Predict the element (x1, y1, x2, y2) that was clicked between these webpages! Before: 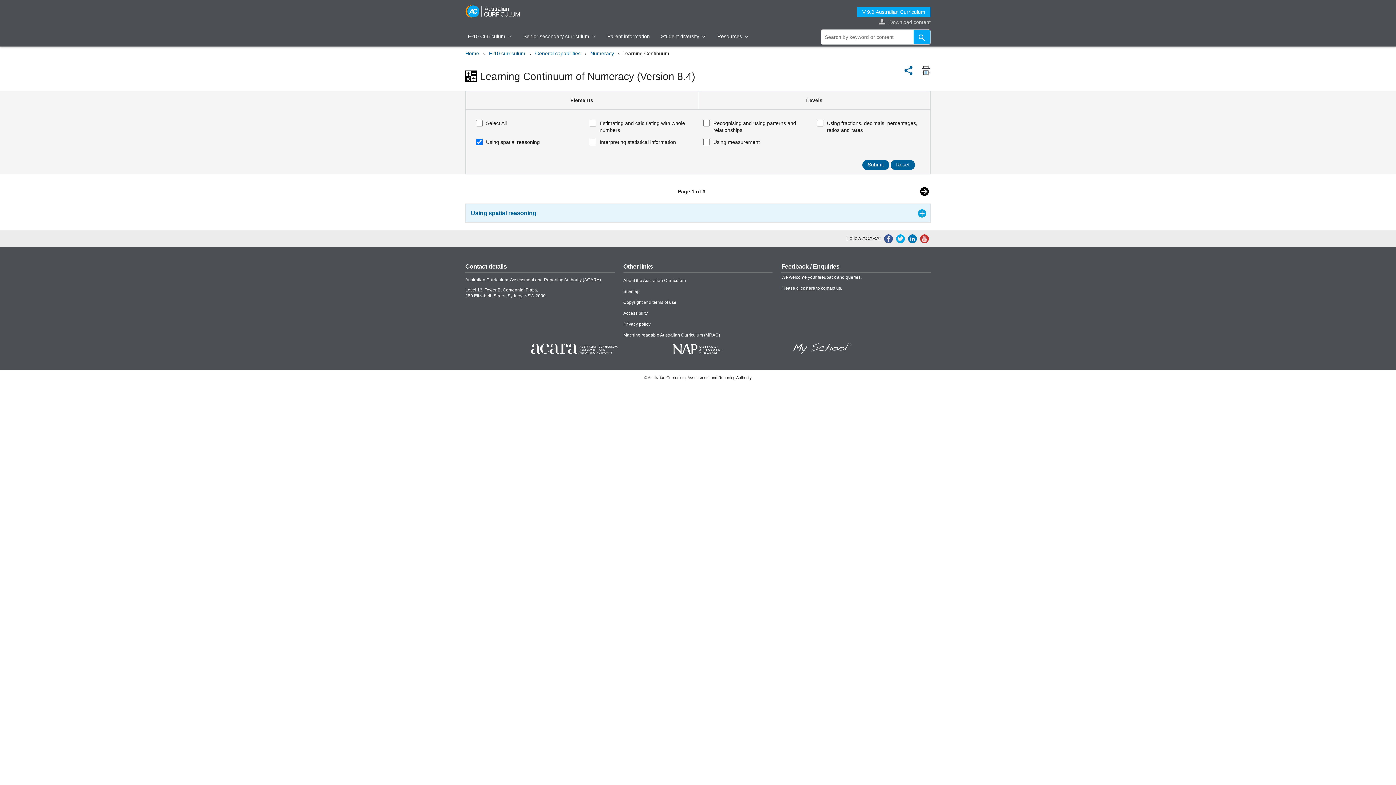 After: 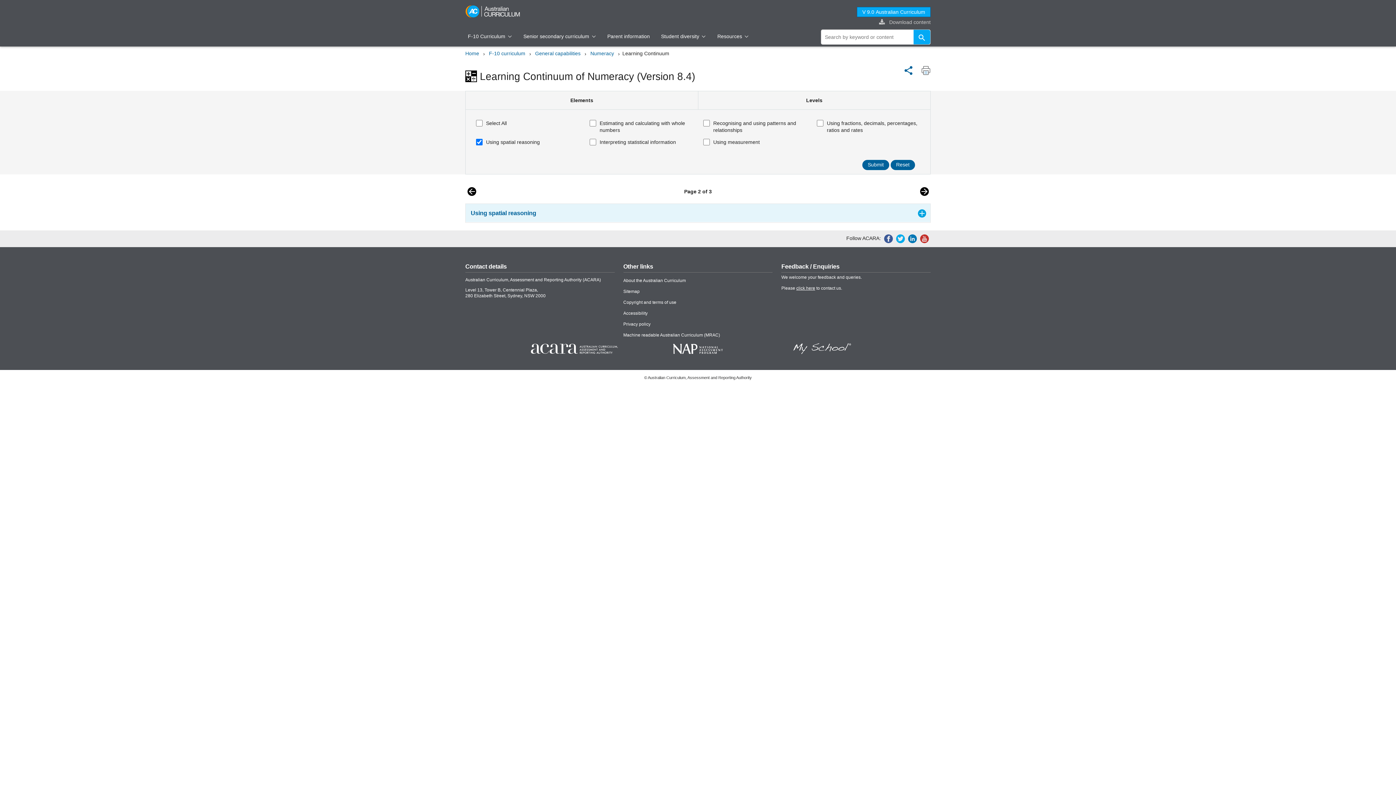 Action: bbox: (918, 184, 930, 197)